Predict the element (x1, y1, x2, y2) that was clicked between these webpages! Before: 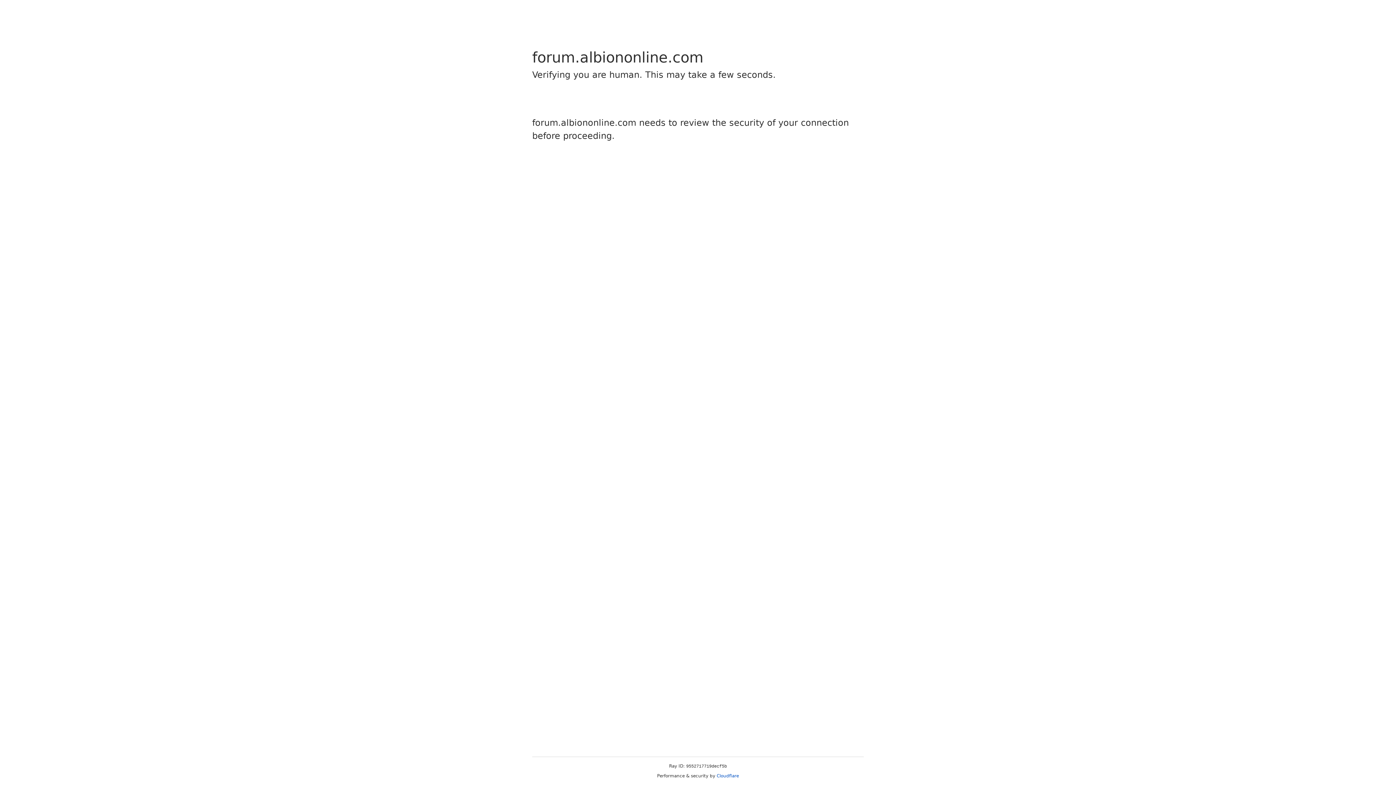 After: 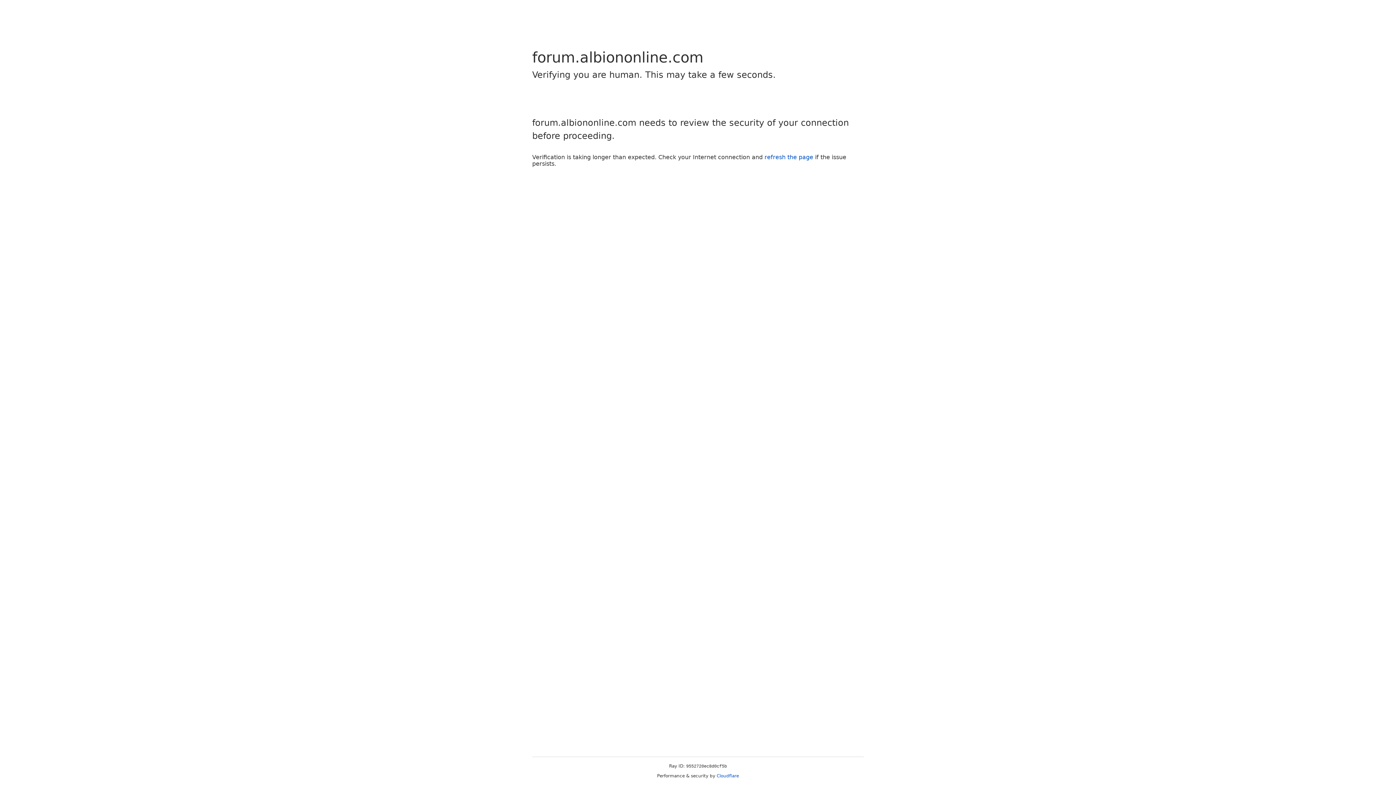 Action: bbox: (716, 773, 739, 778) label: Cloudflare